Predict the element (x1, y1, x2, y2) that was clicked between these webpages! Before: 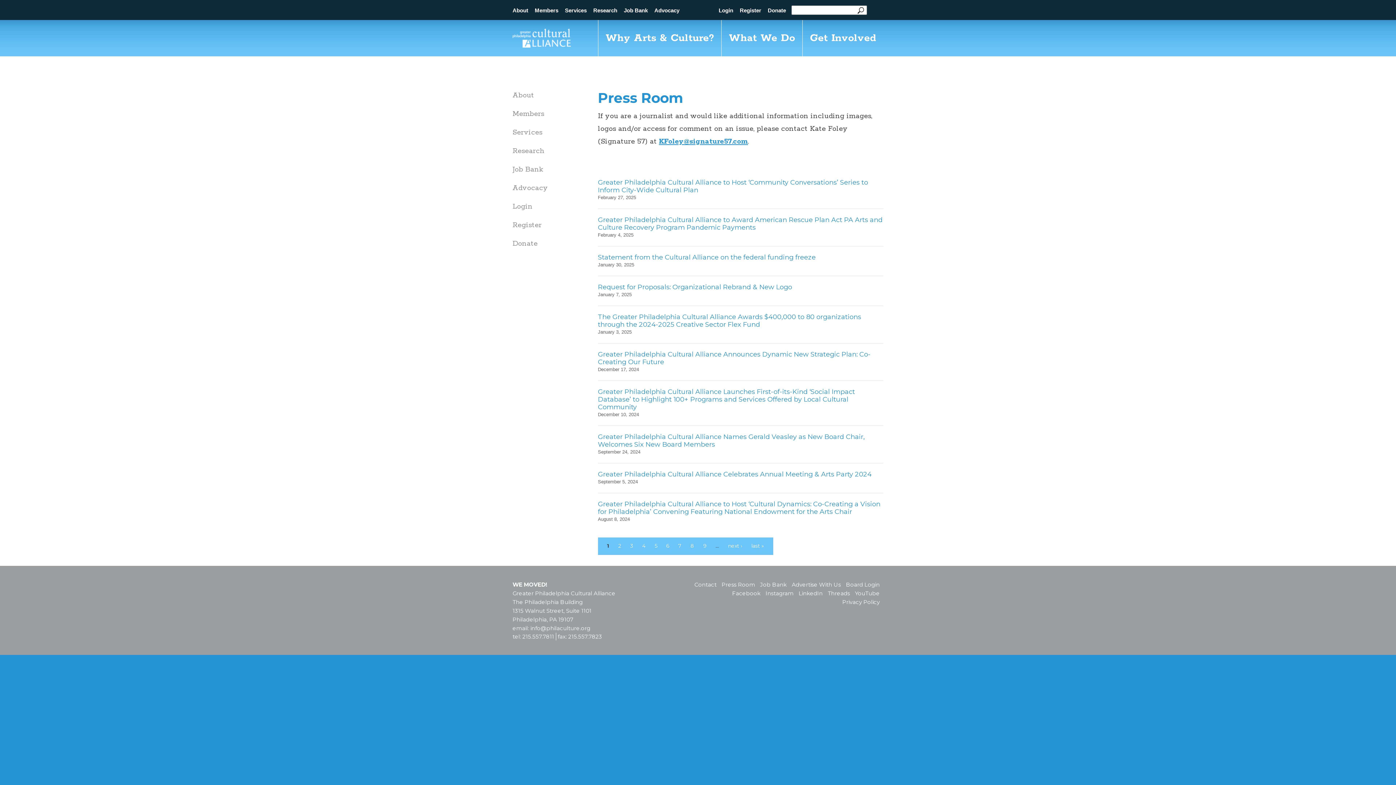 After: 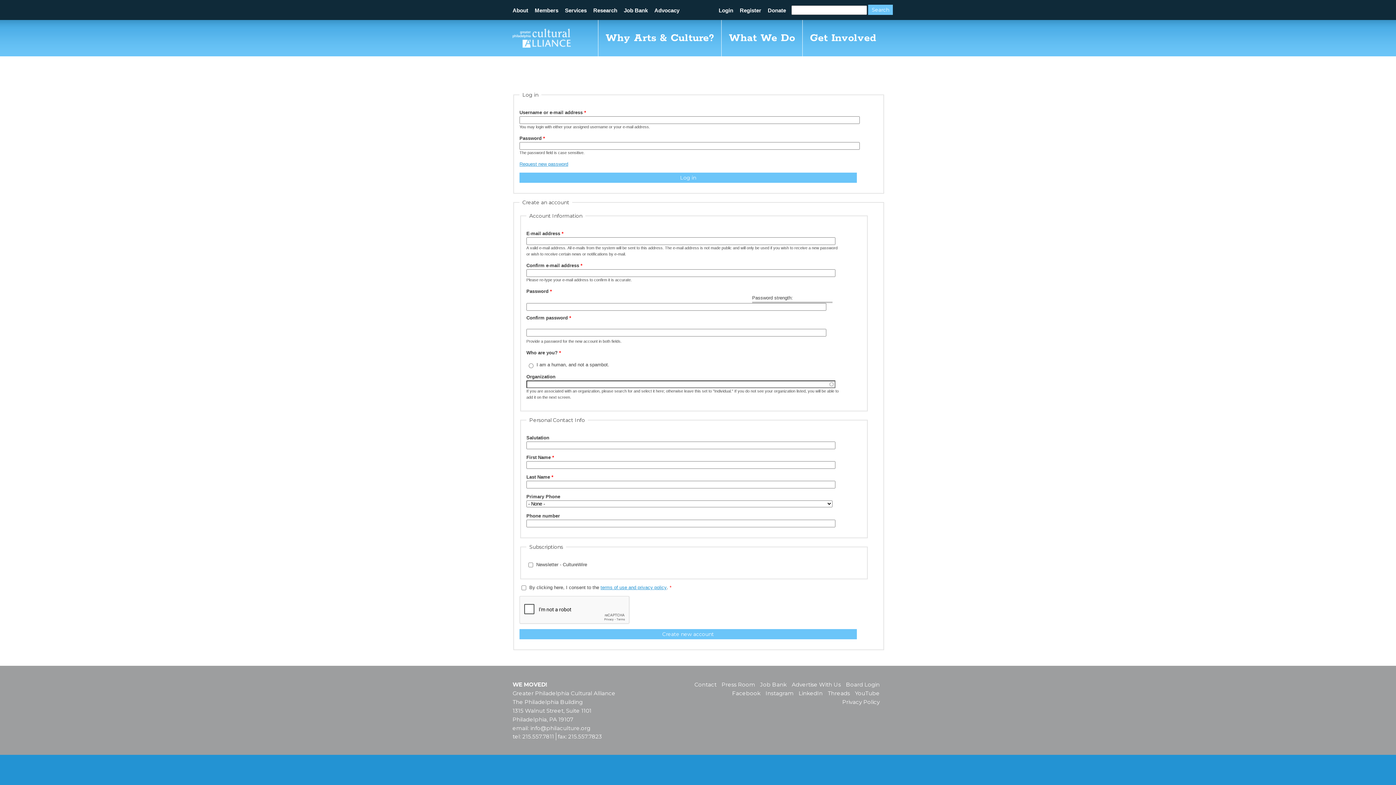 Action: bbox: (512, 220, 548, 230) label: Register